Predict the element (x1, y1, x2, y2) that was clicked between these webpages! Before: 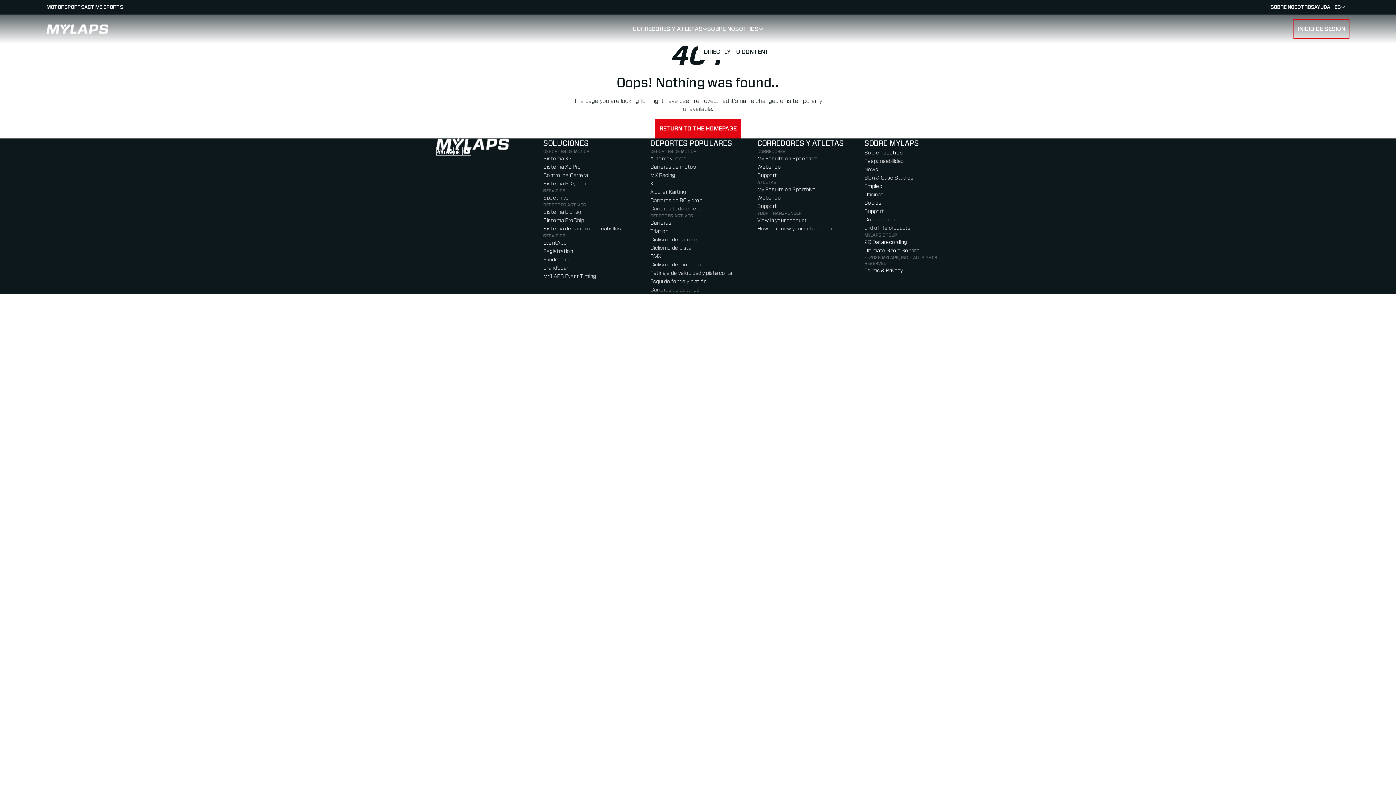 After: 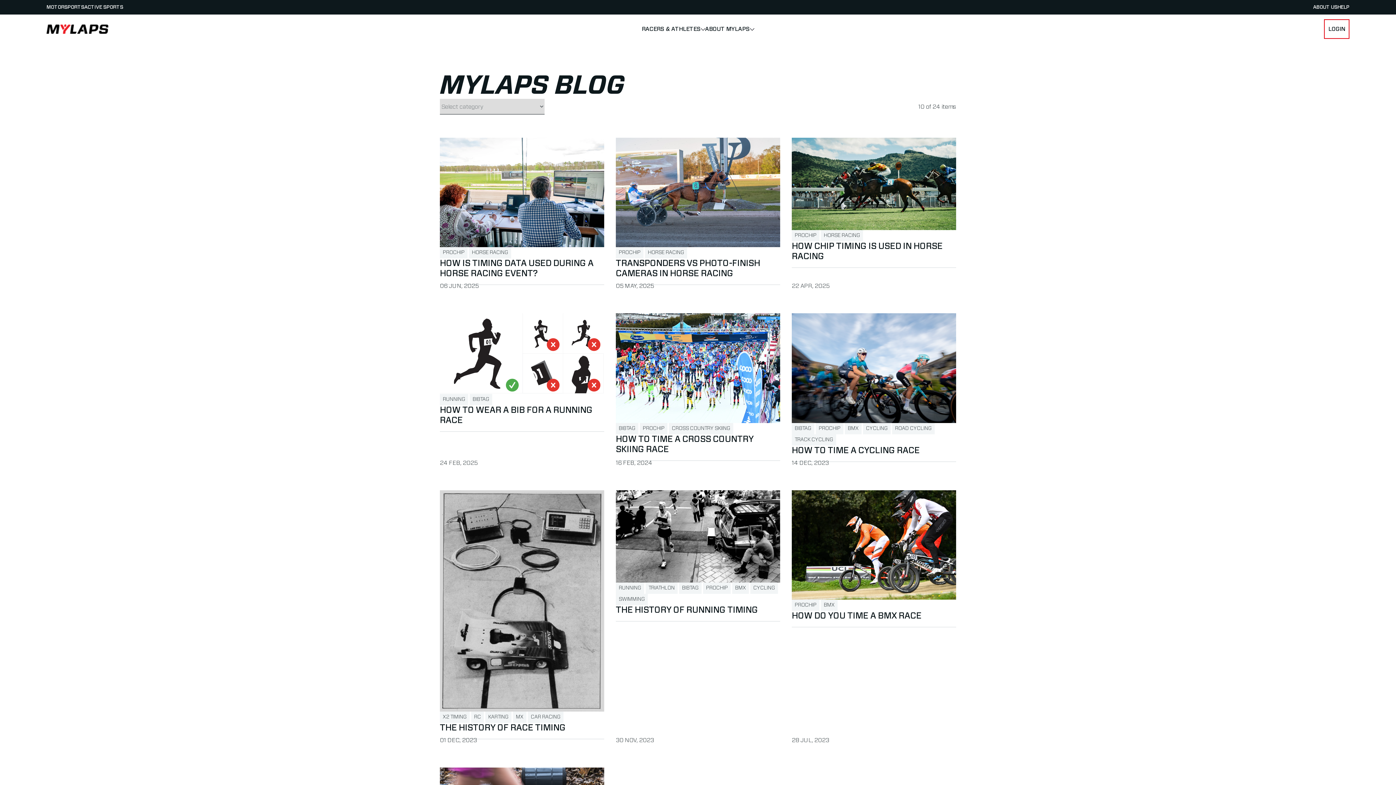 Action: bbox: (864, 175, 913, 180) label: Blog & Case Studies